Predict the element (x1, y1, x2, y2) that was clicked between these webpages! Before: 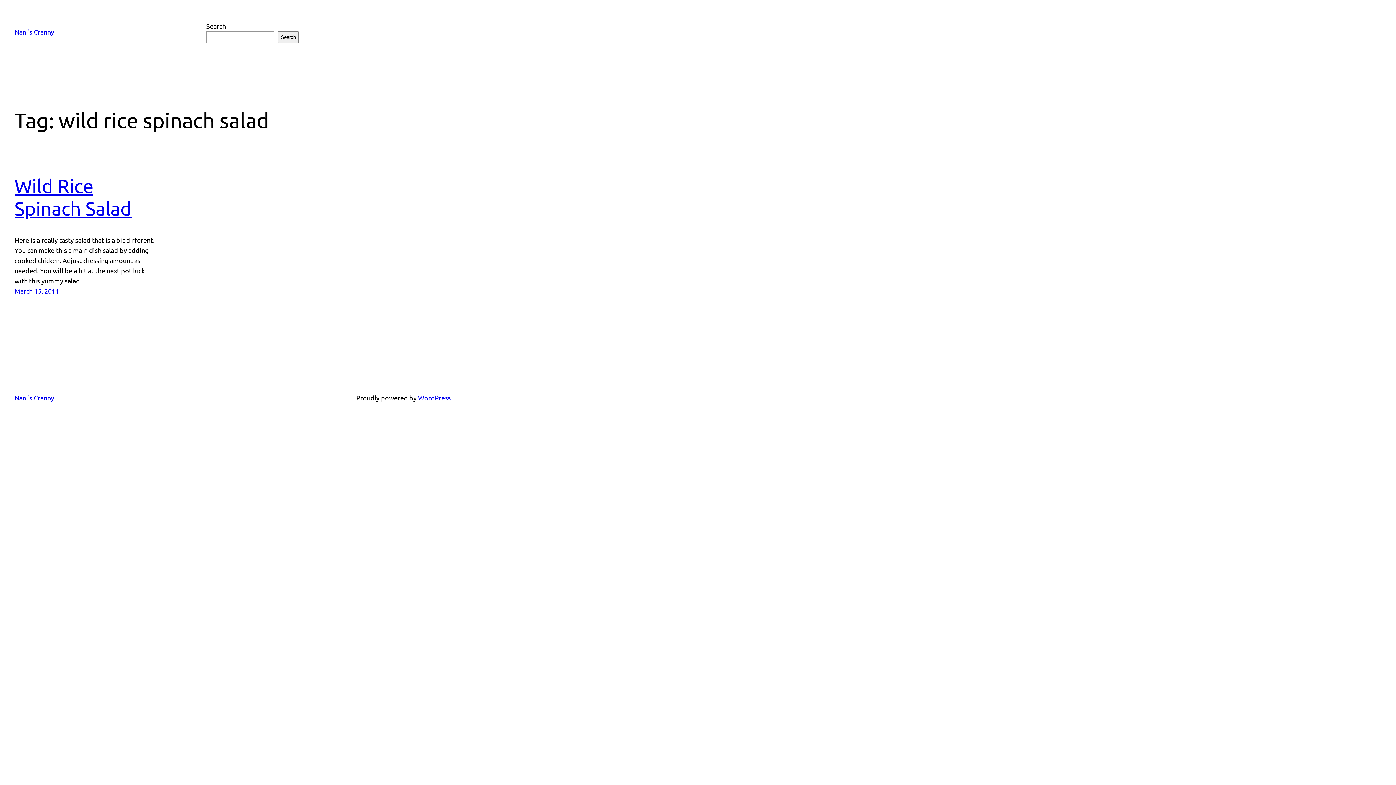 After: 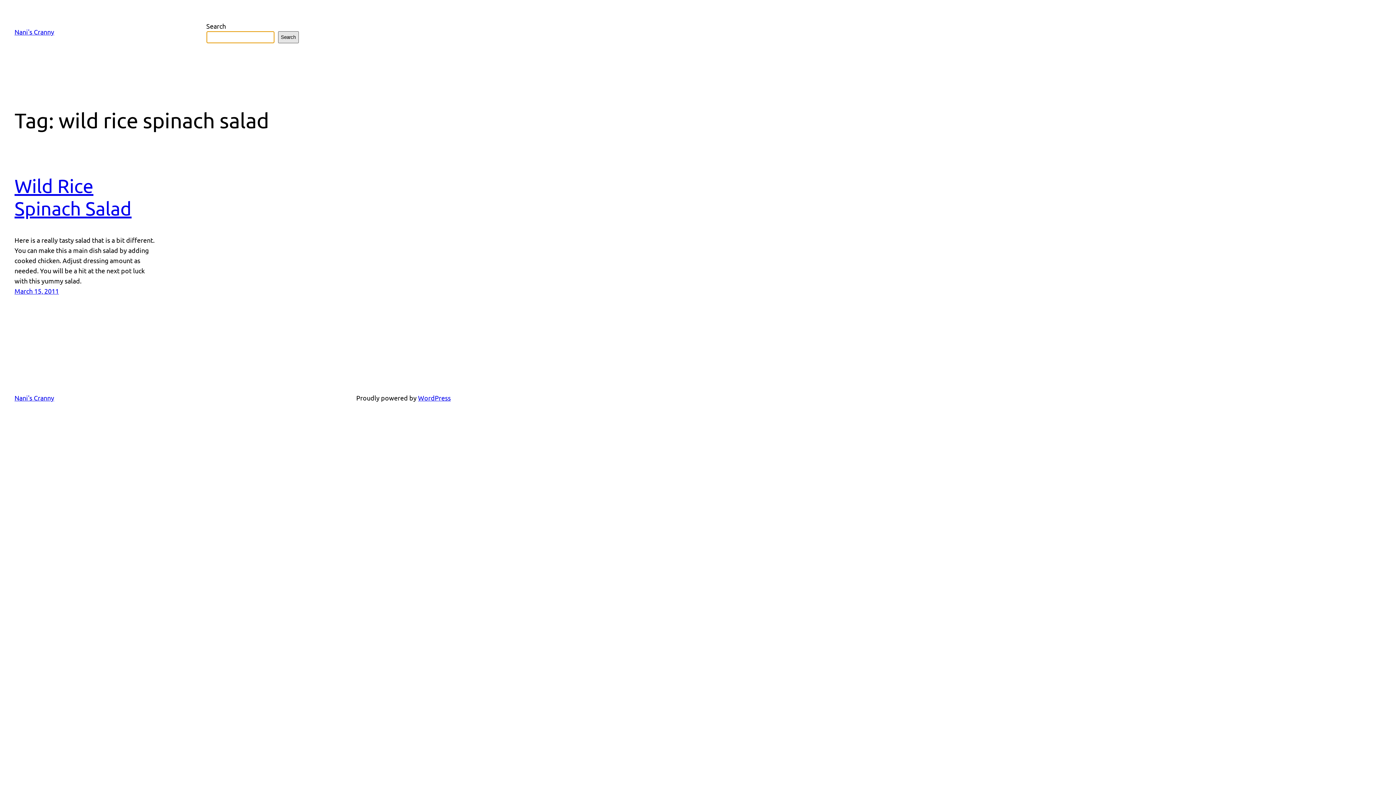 Action: label: Search bbox: (278, 31, 298, 43)